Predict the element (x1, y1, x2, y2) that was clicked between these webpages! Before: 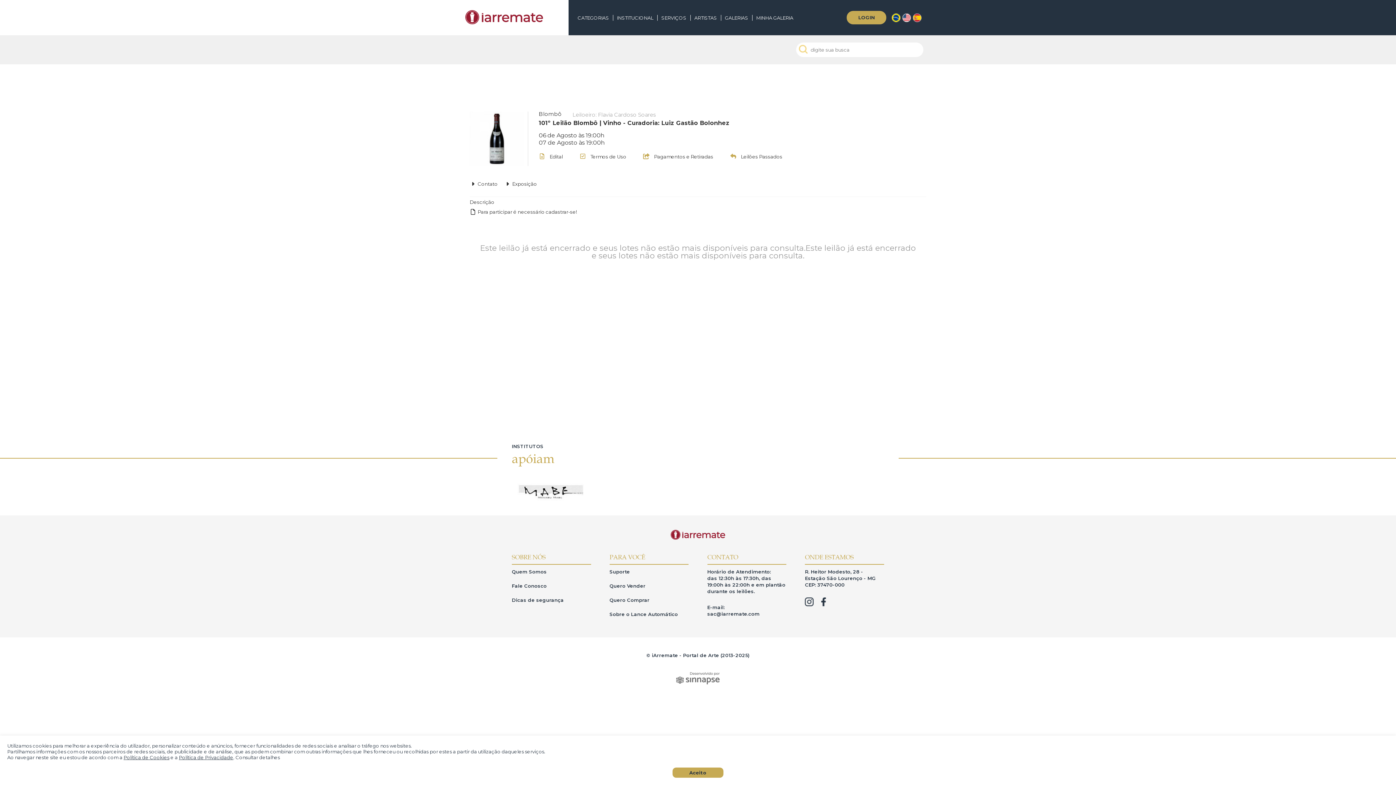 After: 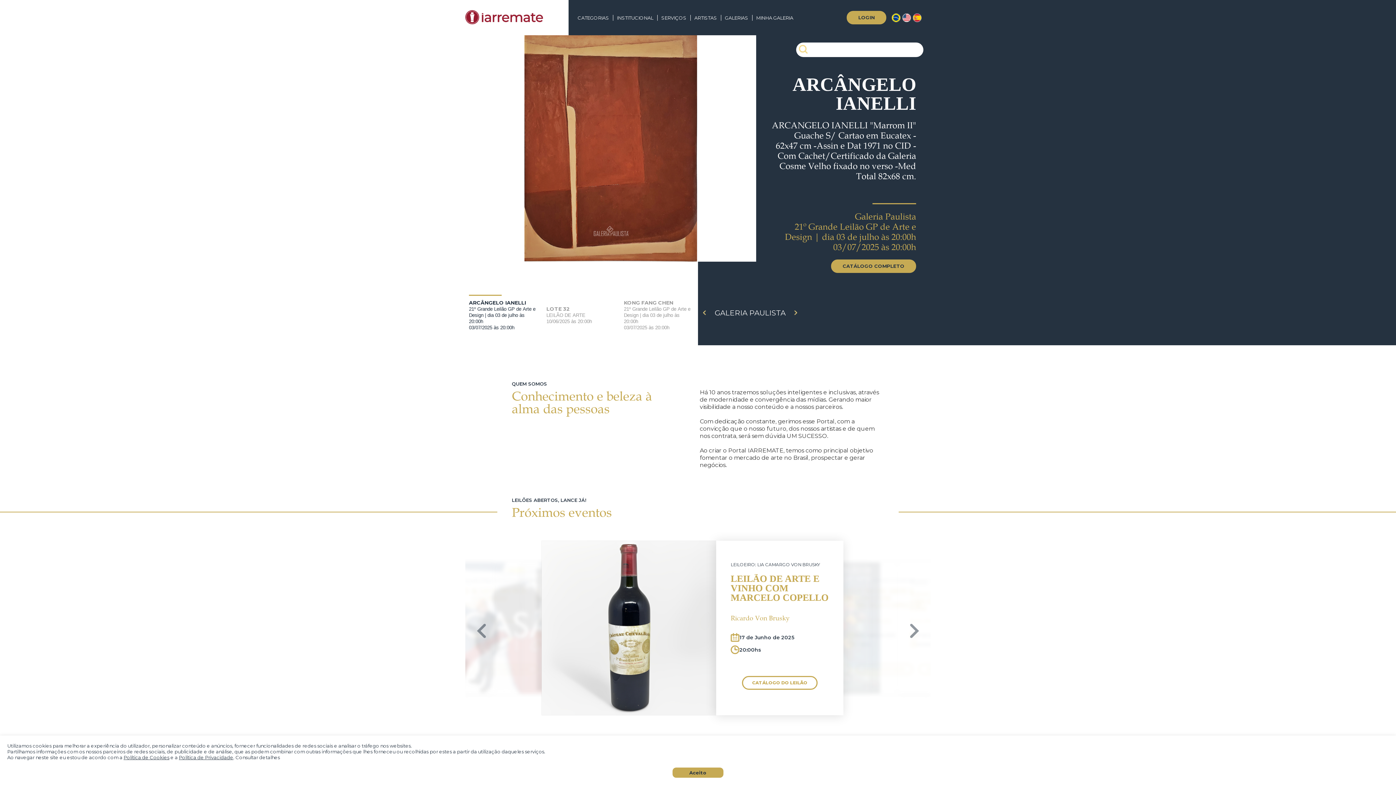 Action: bbox: (465, 10, 565, 24)